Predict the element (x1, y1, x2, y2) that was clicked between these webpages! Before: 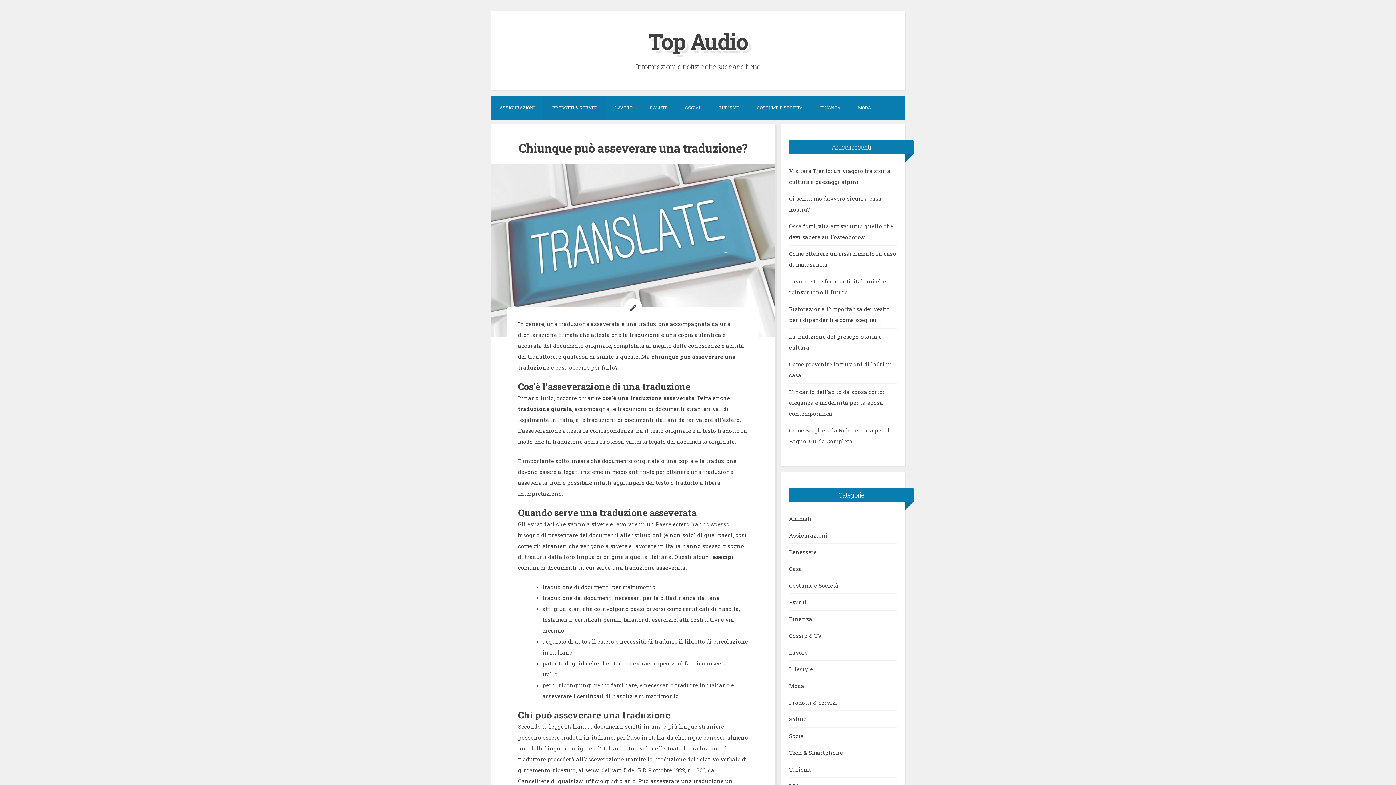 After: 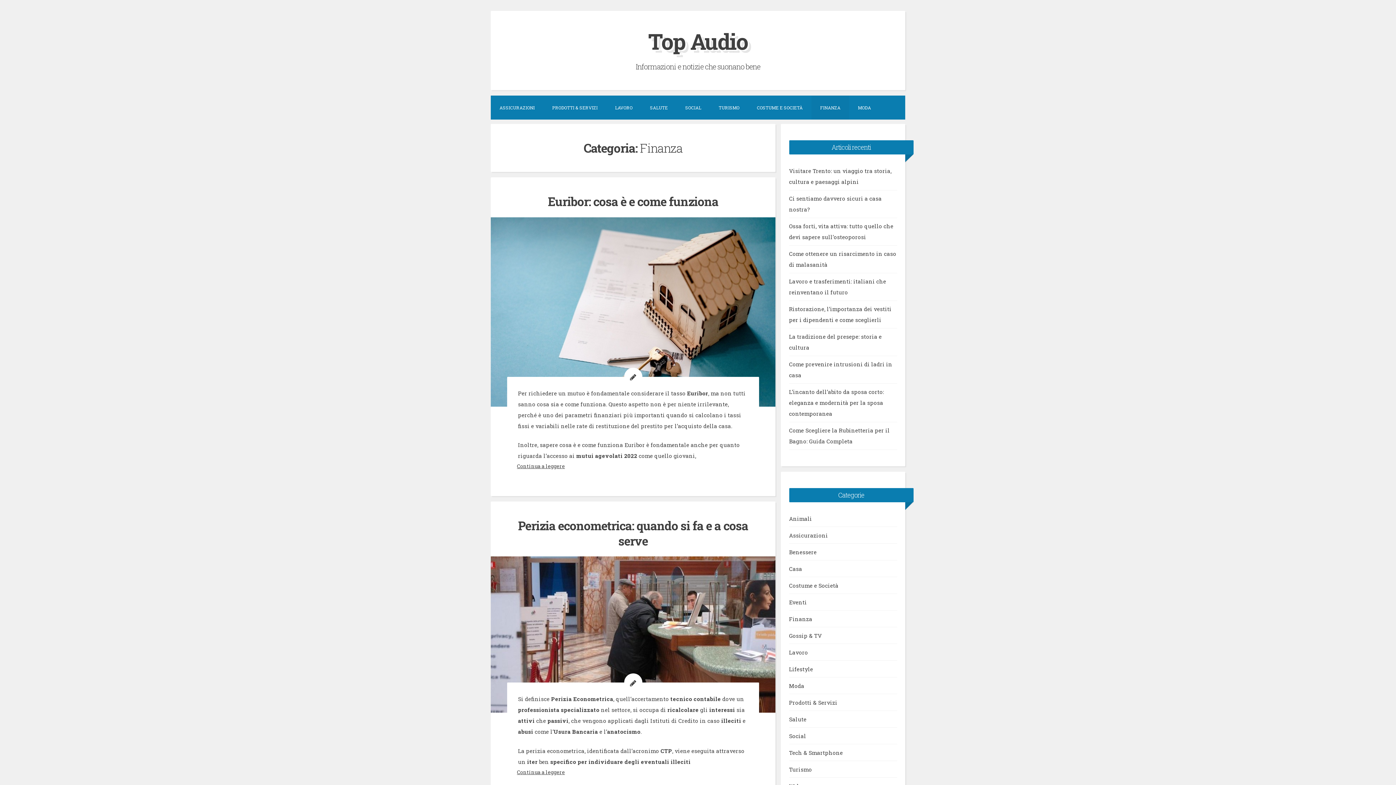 Action: bbox: (811, 95, 849, 119) label: FINANZA